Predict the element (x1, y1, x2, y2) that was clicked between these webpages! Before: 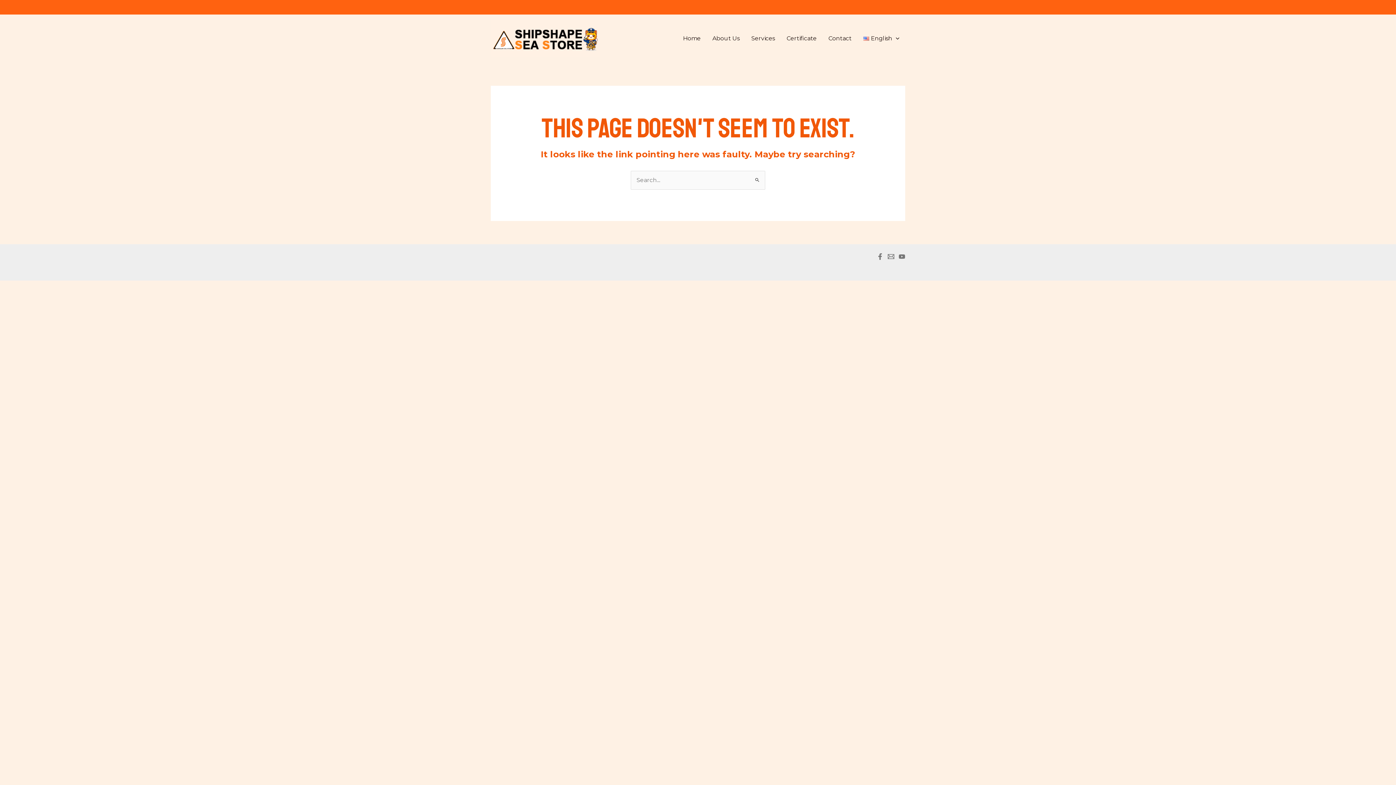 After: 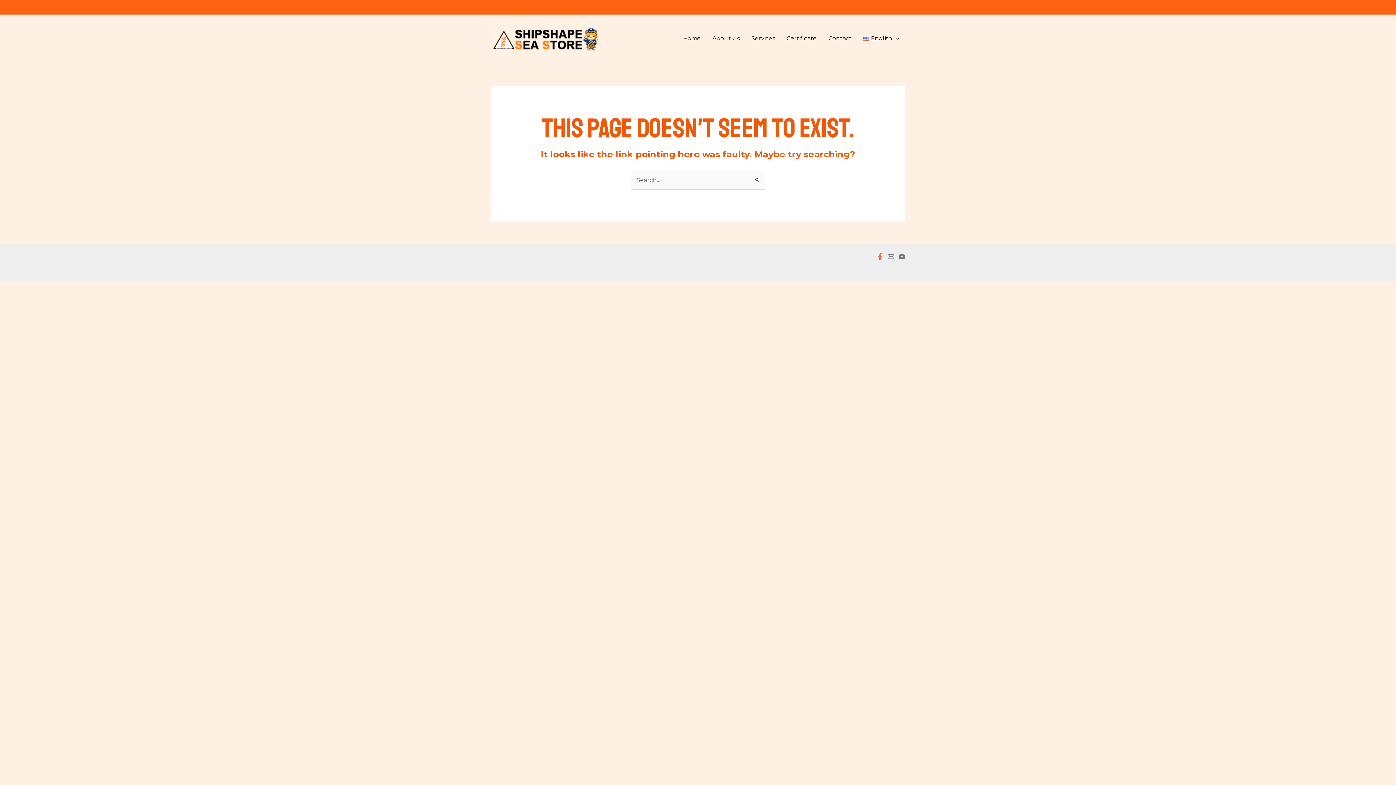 Action: bbox: (877, 253, 883, 259) label: Facebook